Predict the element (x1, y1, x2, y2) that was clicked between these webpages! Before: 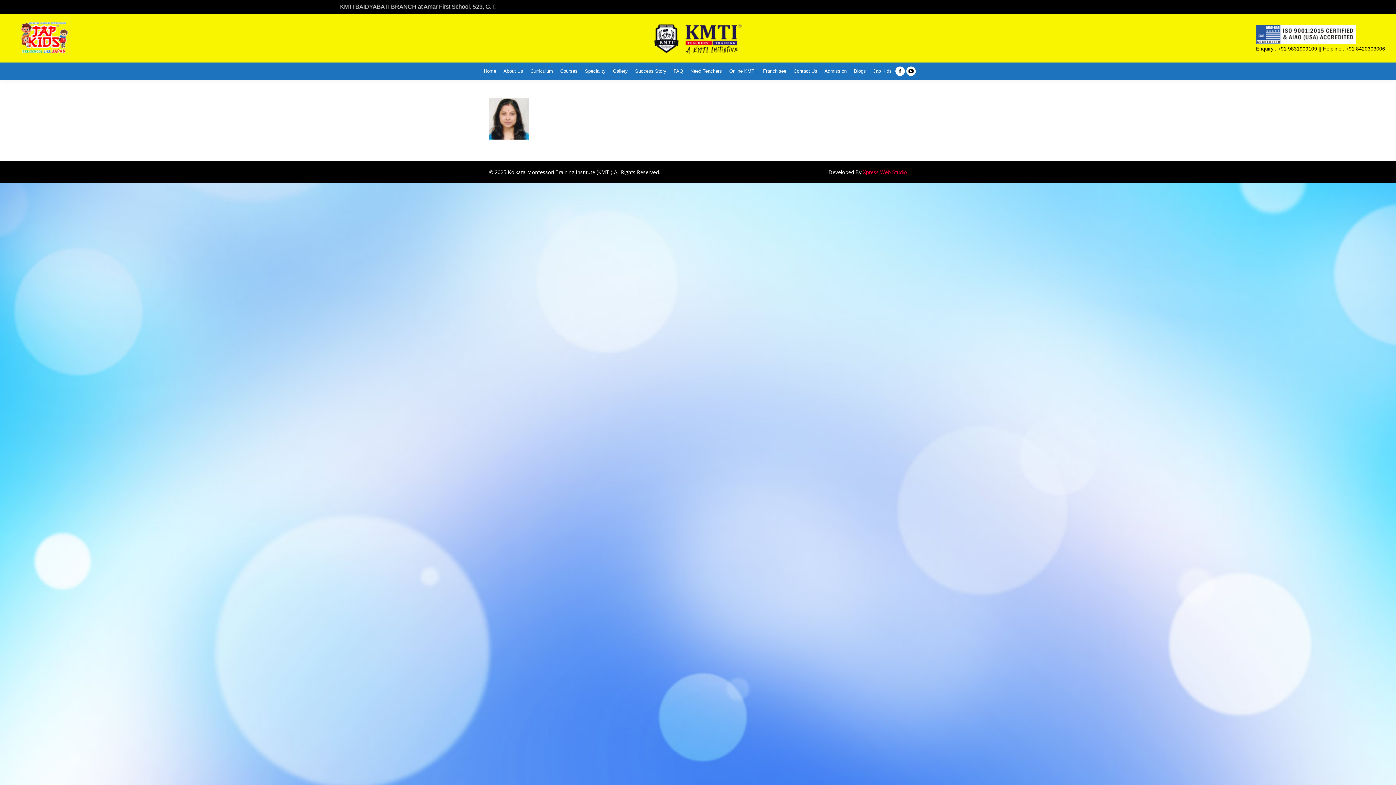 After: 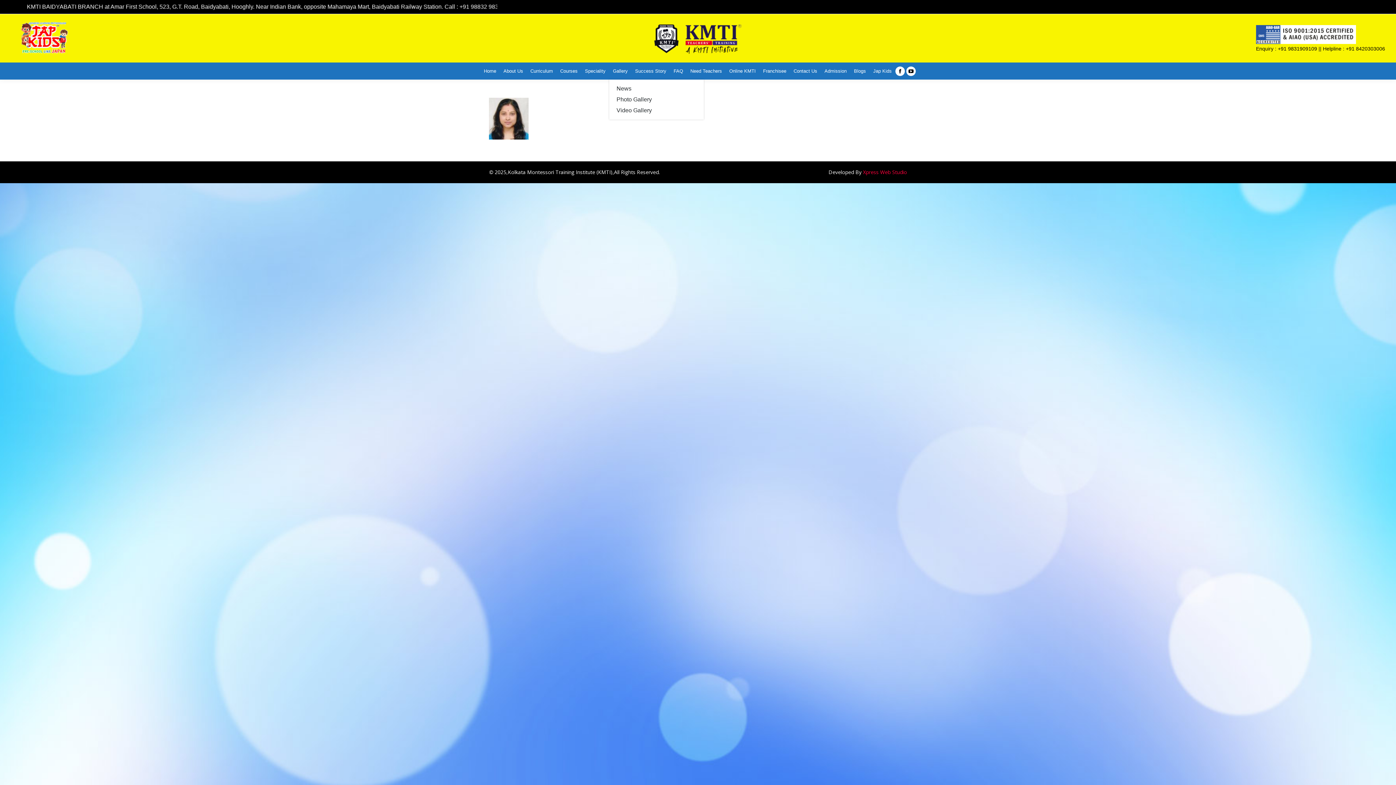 Action: bbox: (609, 62, 631, 79) label: Gallery